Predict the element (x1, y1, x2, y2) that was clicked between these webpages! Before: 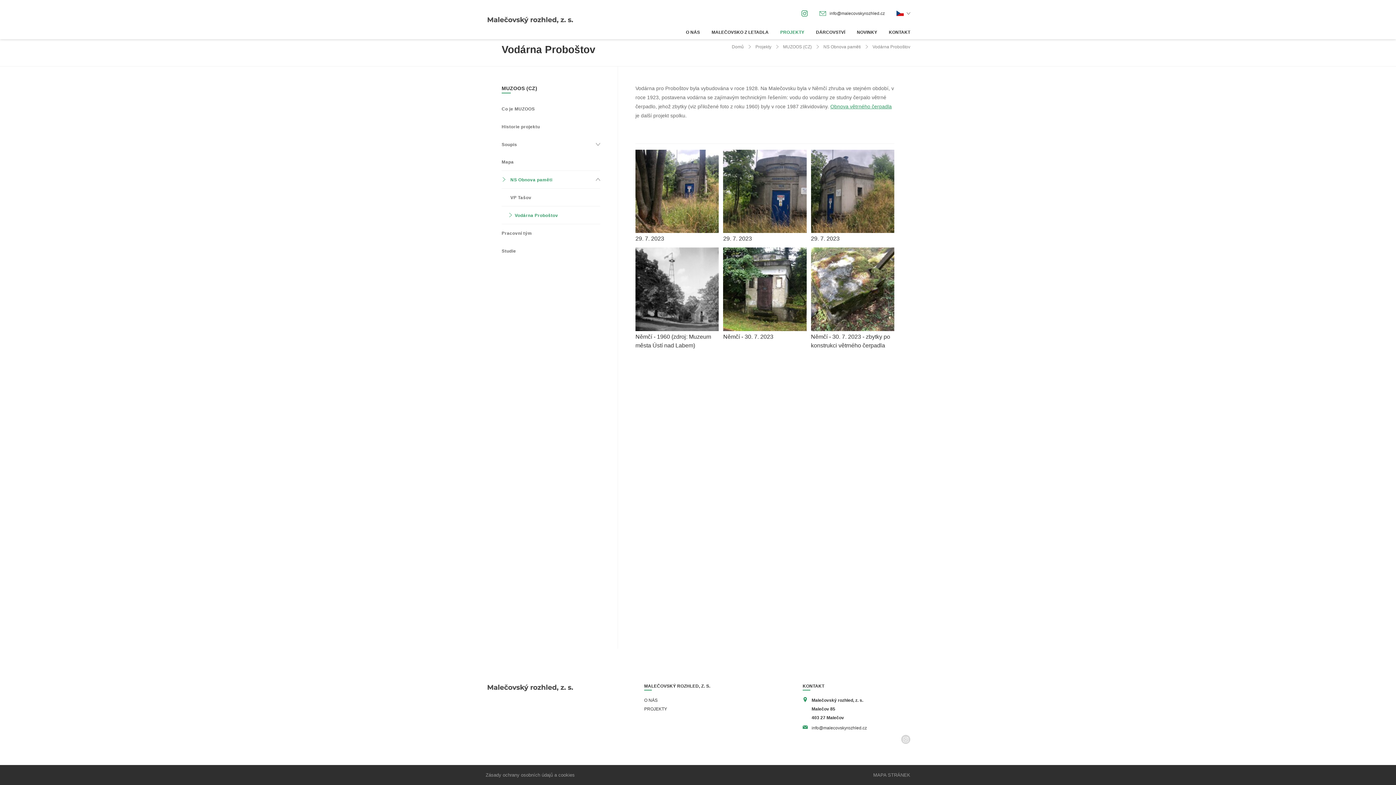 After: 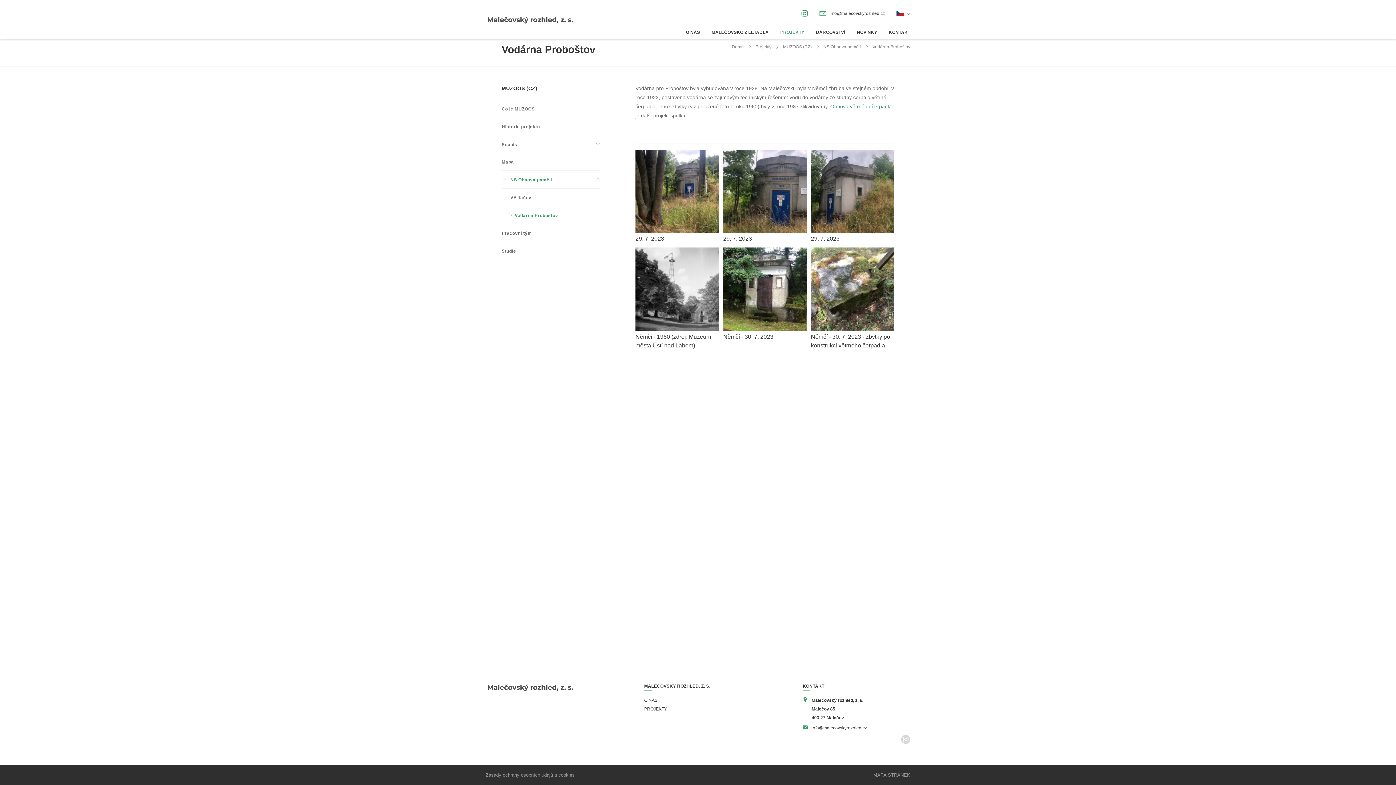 Action: label: info@malecovskyrozhled.cz bbox: (811, 724, 867, 730)